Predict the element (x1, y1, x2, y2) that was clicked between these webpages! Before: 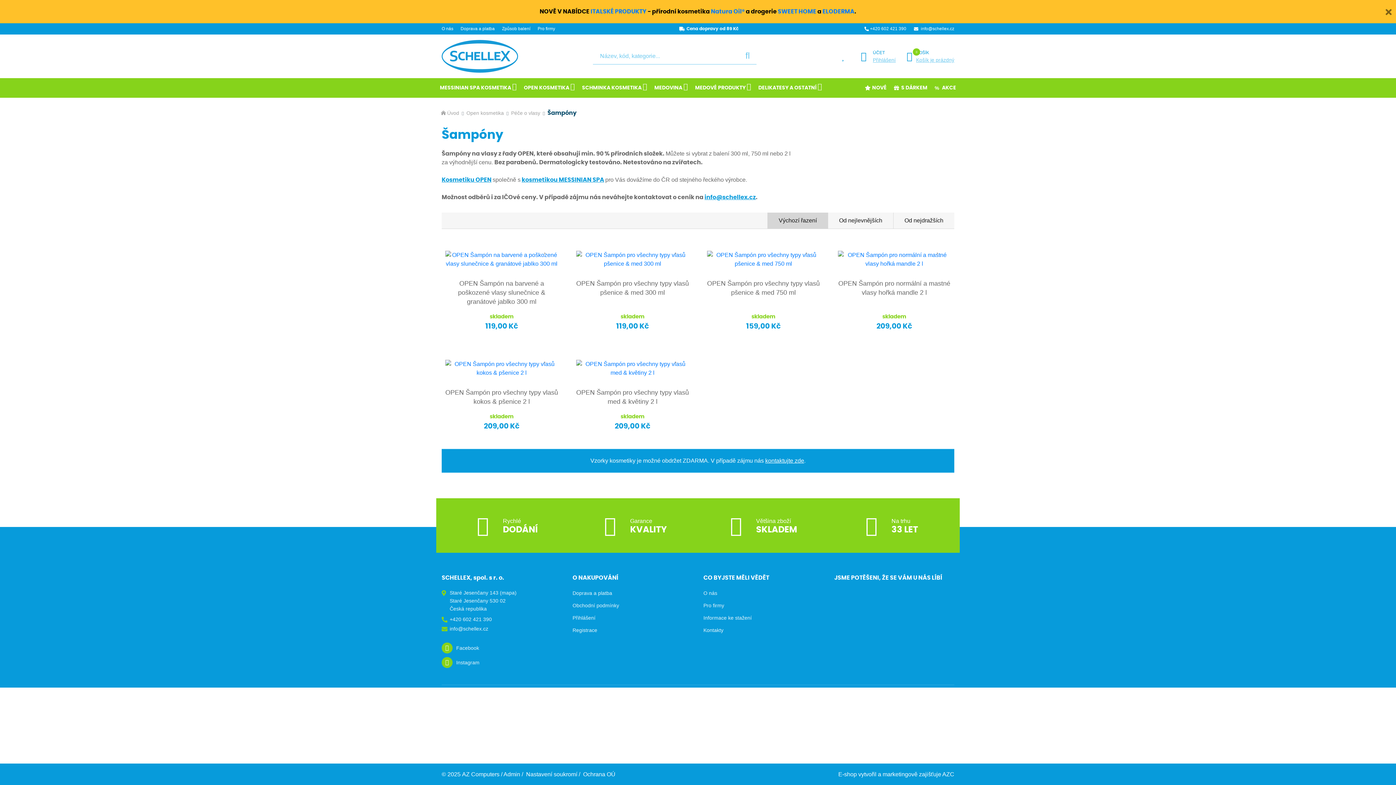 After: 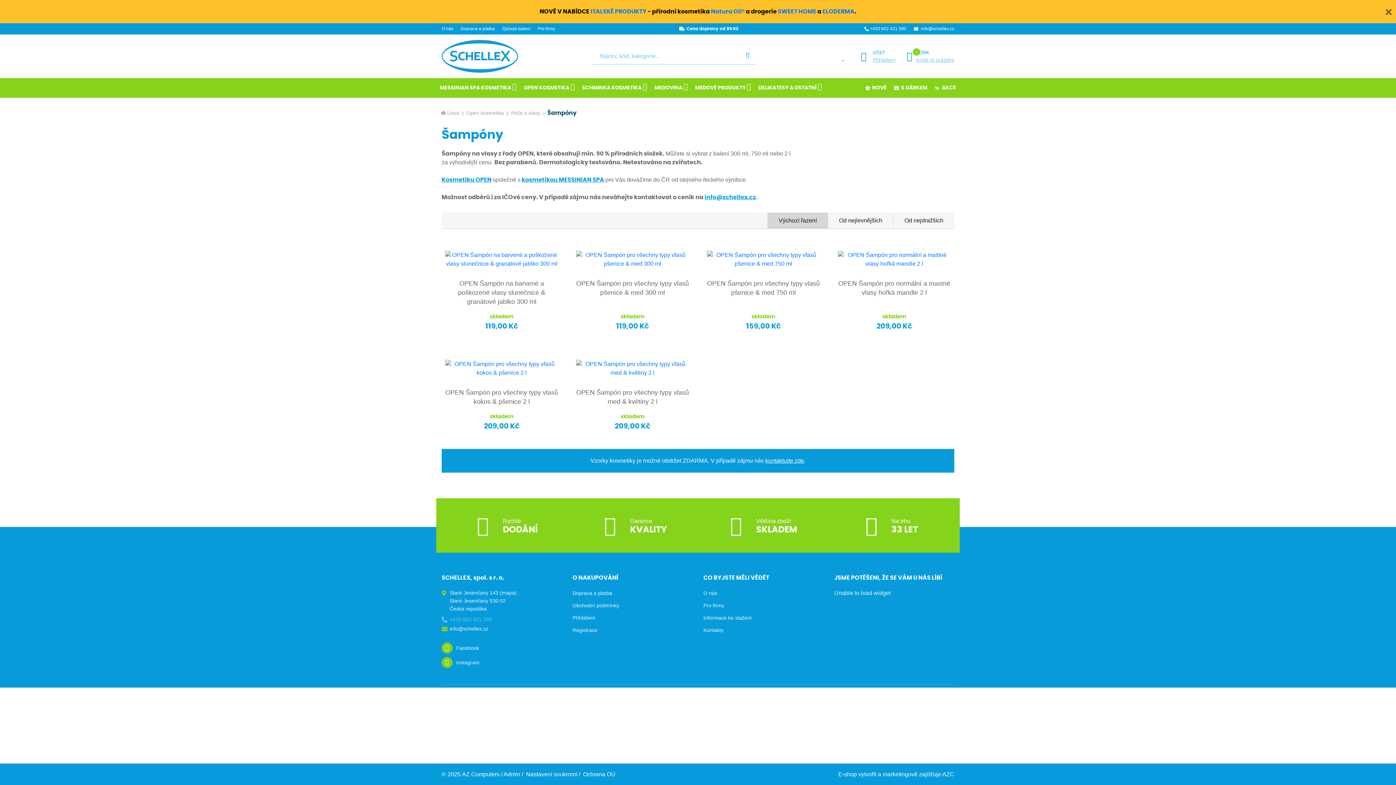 Action: label: +420 602 421 390 bbox: (441, 616, 561, 622)